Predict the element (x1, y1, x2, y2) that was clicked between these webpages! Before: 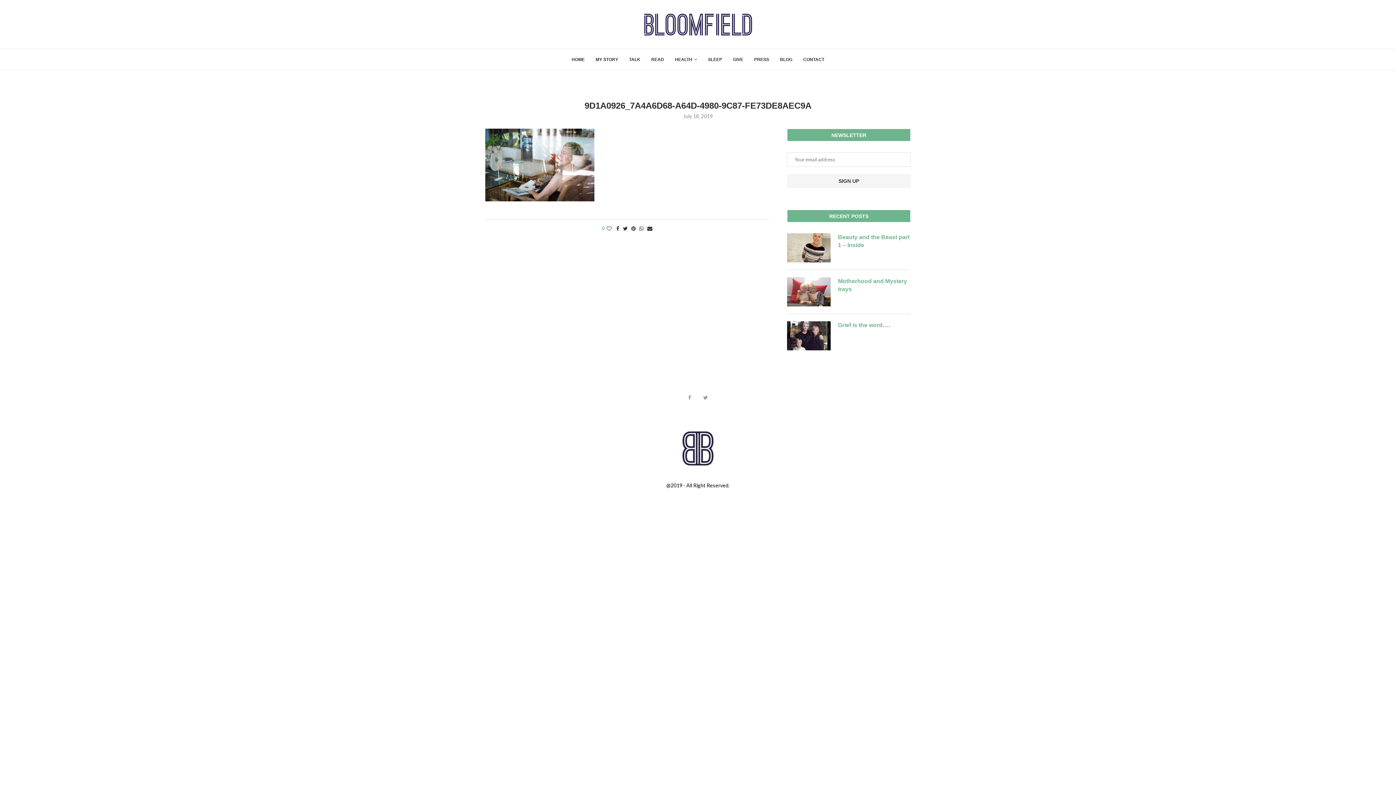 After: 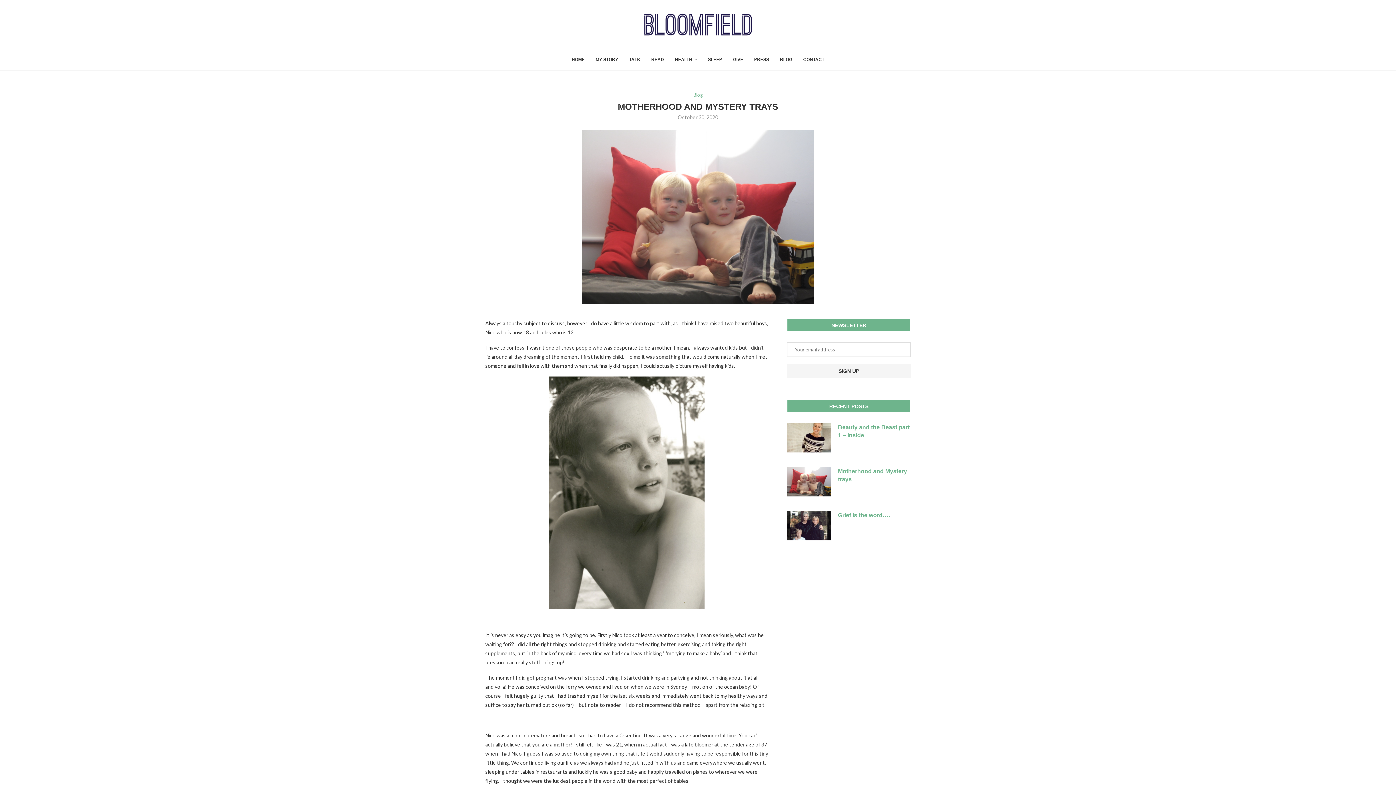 Action: label: Motherhood and Mystery trays bbox: (838, 277, 910, 293)